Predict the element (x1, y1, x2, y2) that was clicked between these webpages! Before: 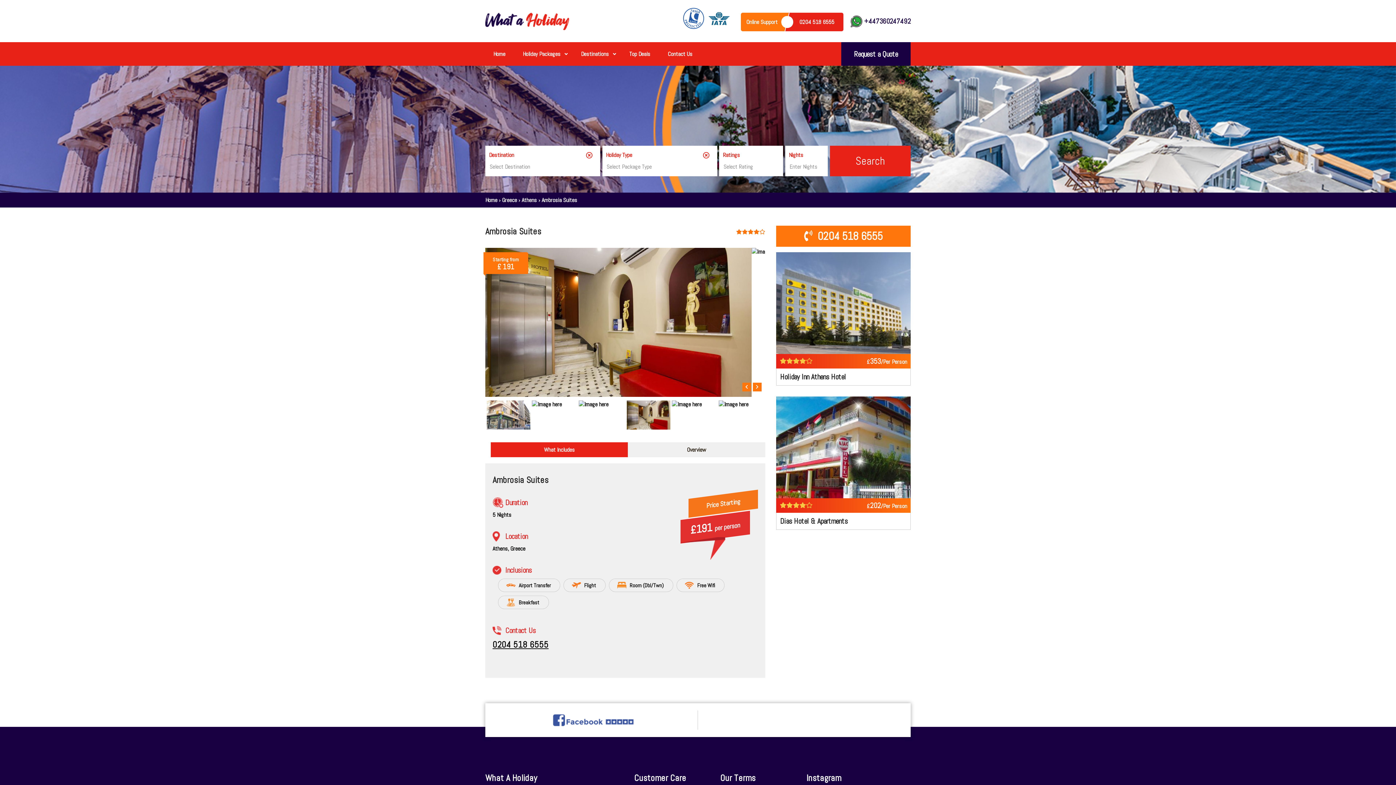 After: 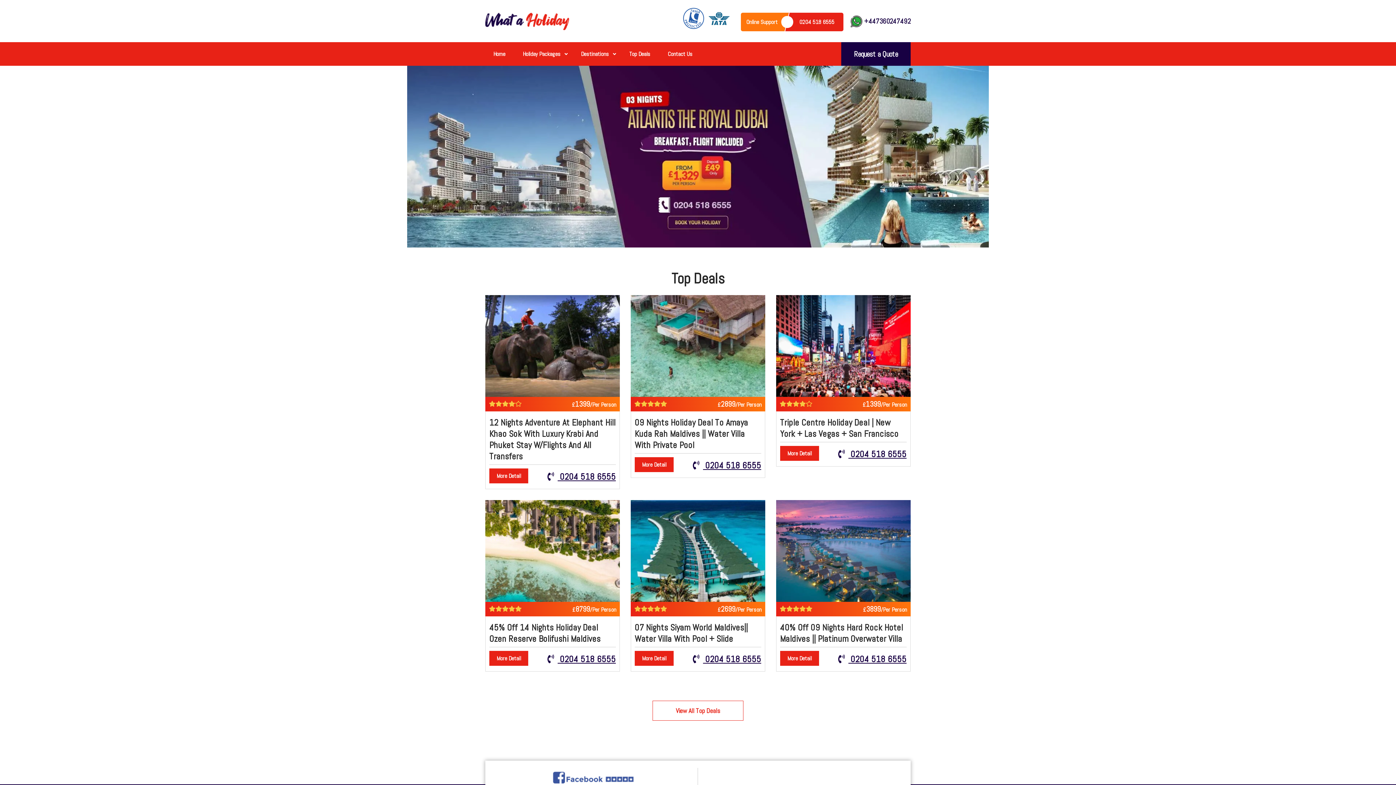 Action: label: Top Deals bbox: (621, 42, 658, 65)